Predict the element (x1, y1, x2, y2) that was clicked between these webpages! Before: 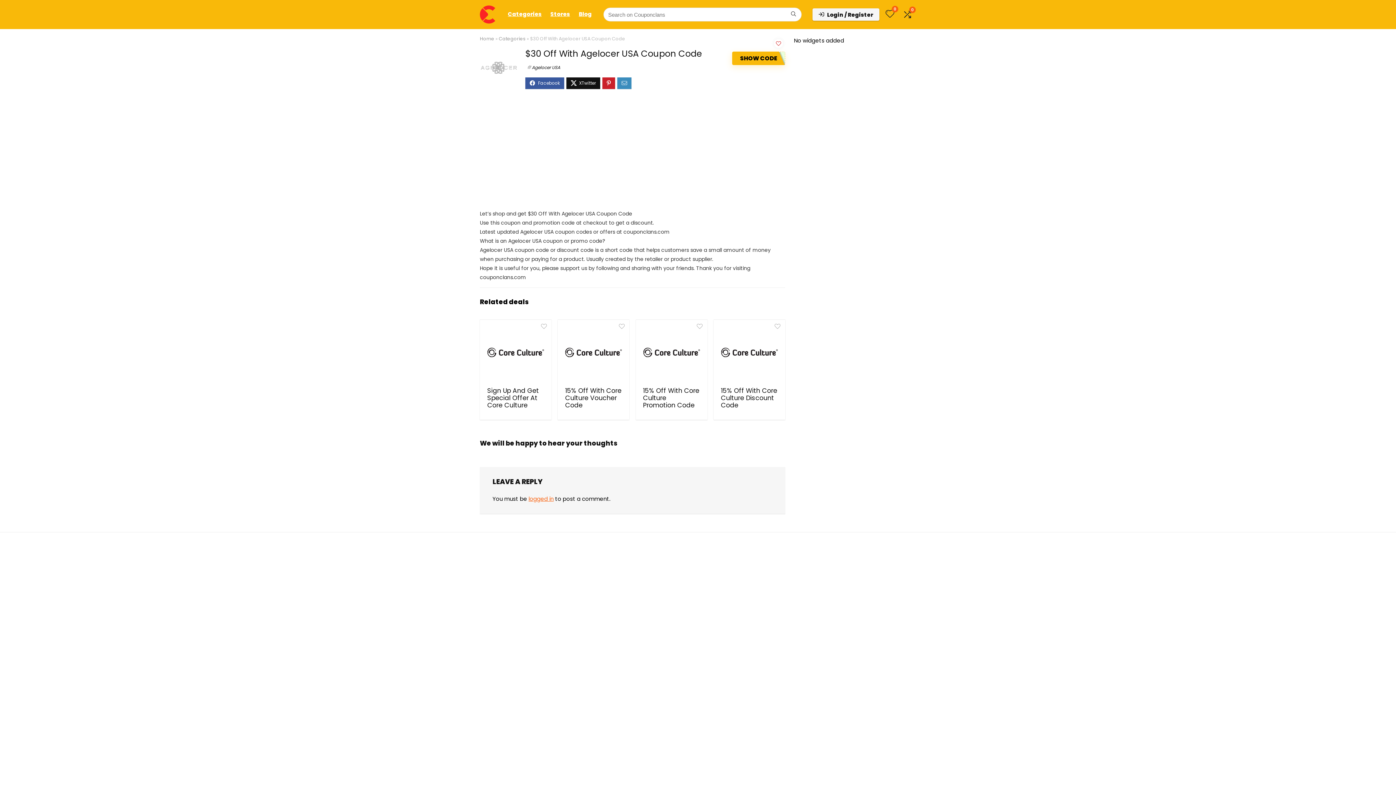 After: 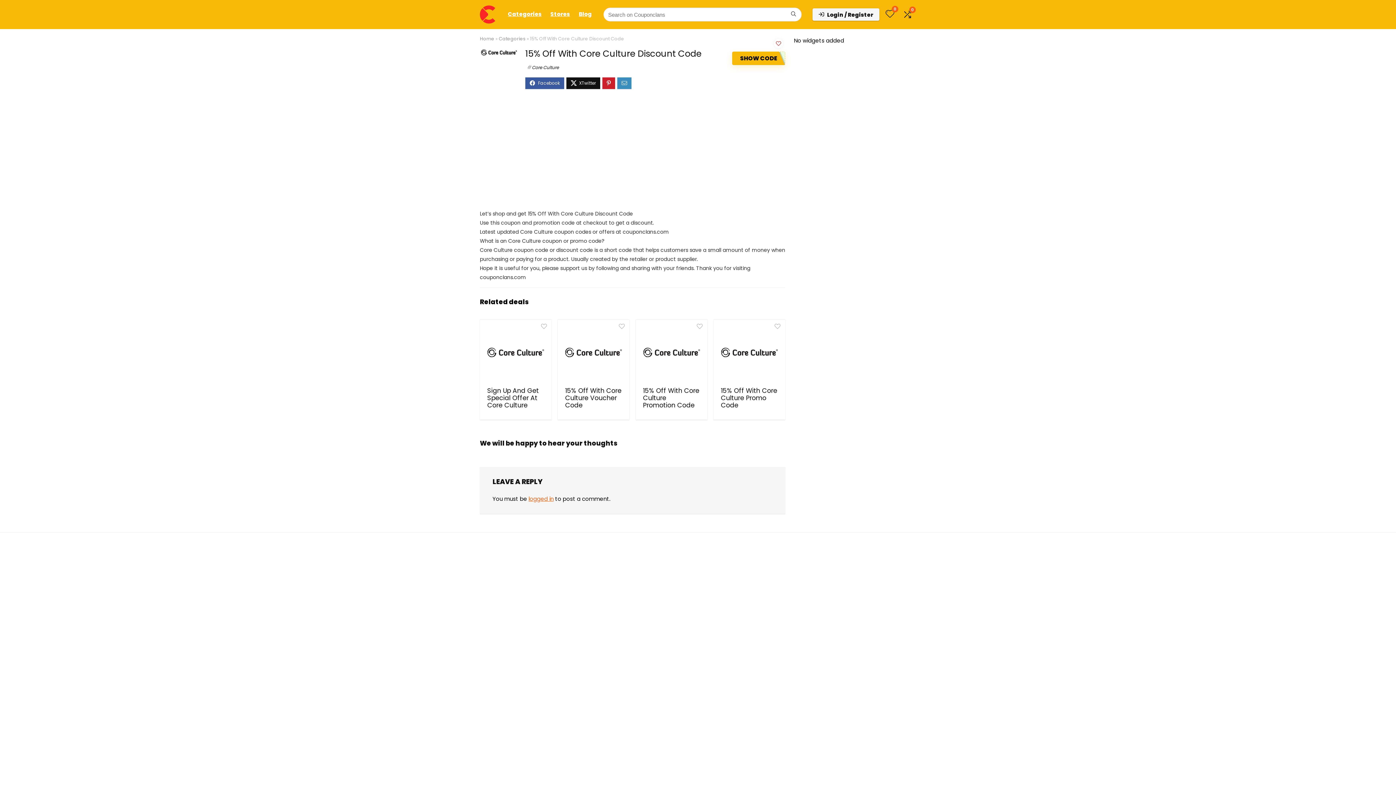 Action: bbox: (719, 325, 779, 380)